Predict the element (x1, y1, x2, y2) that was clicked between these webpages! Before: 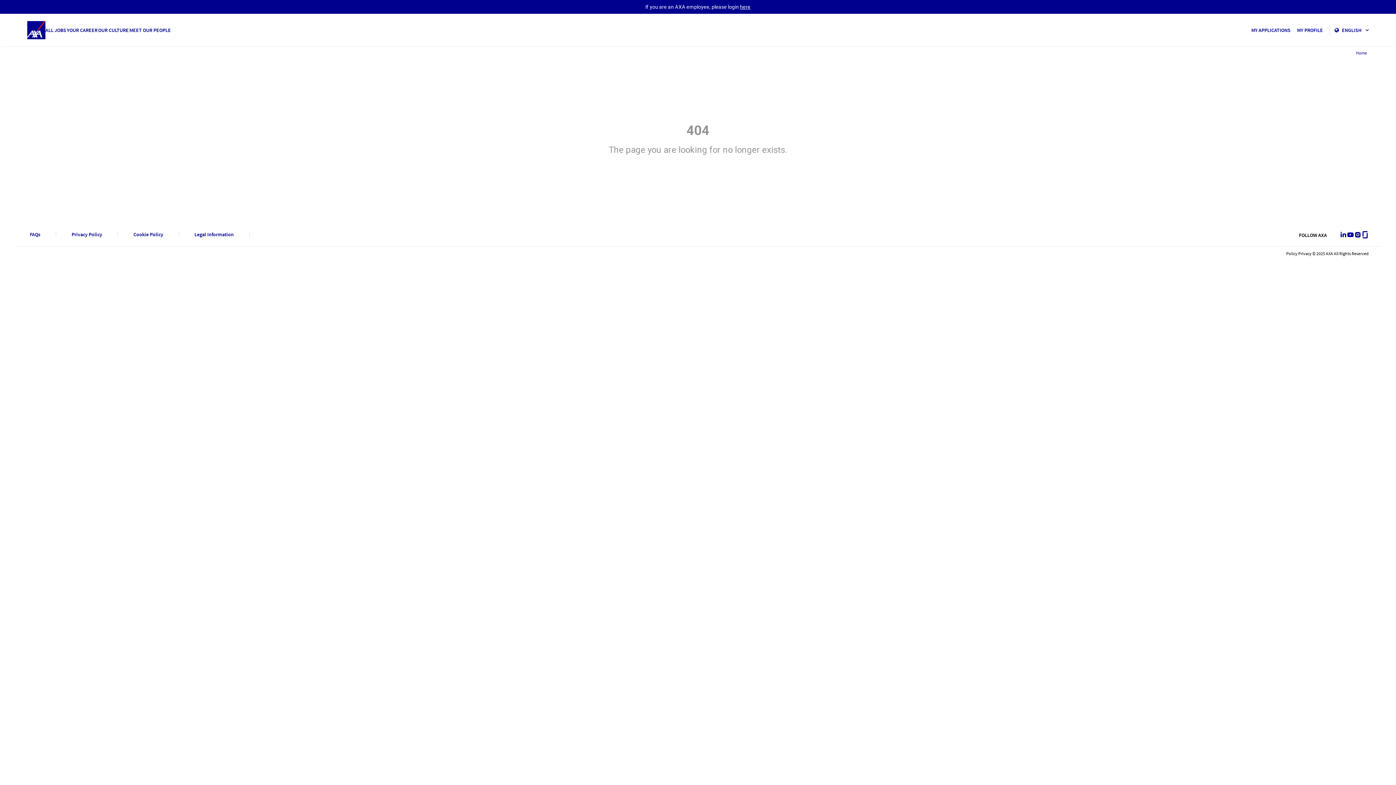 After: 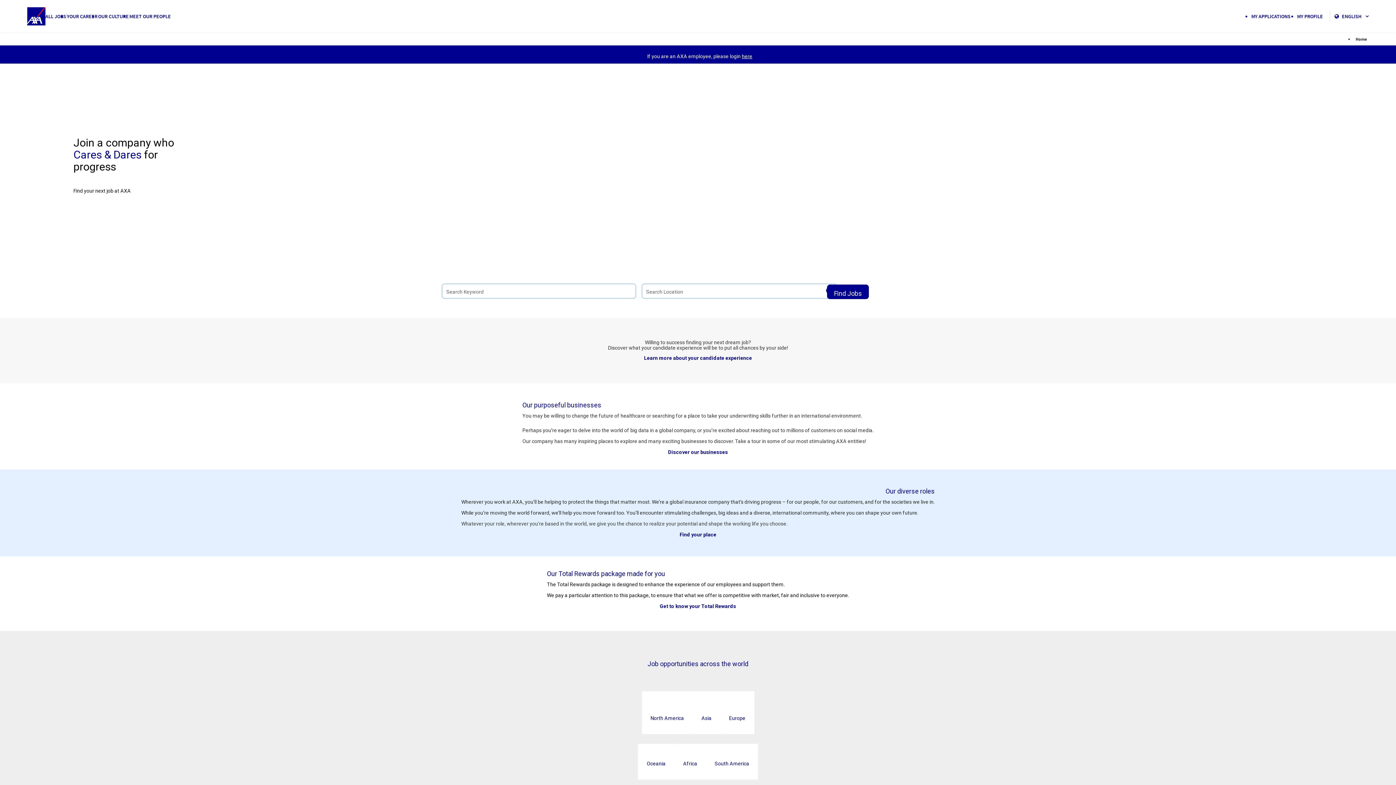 Action: bbox: (0, 13, 45, 46)